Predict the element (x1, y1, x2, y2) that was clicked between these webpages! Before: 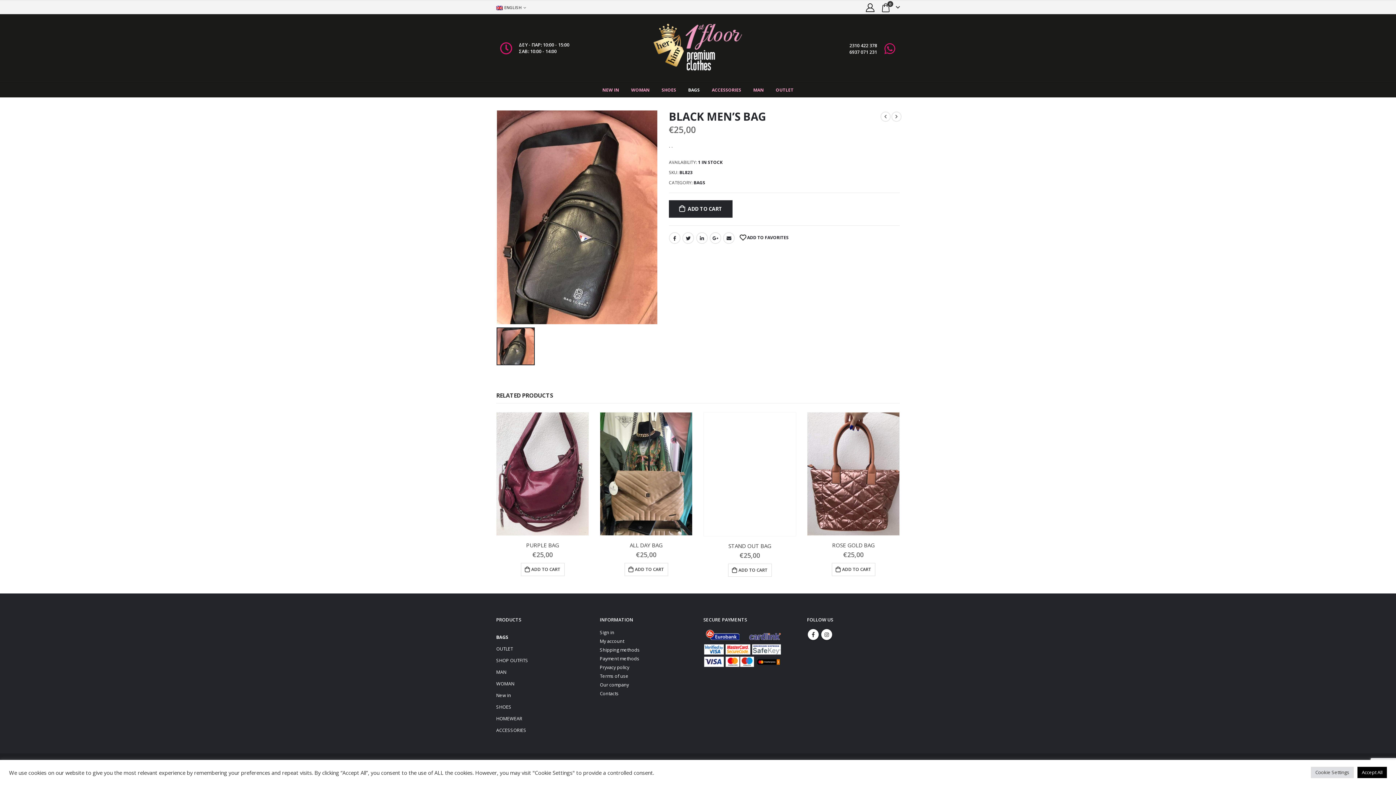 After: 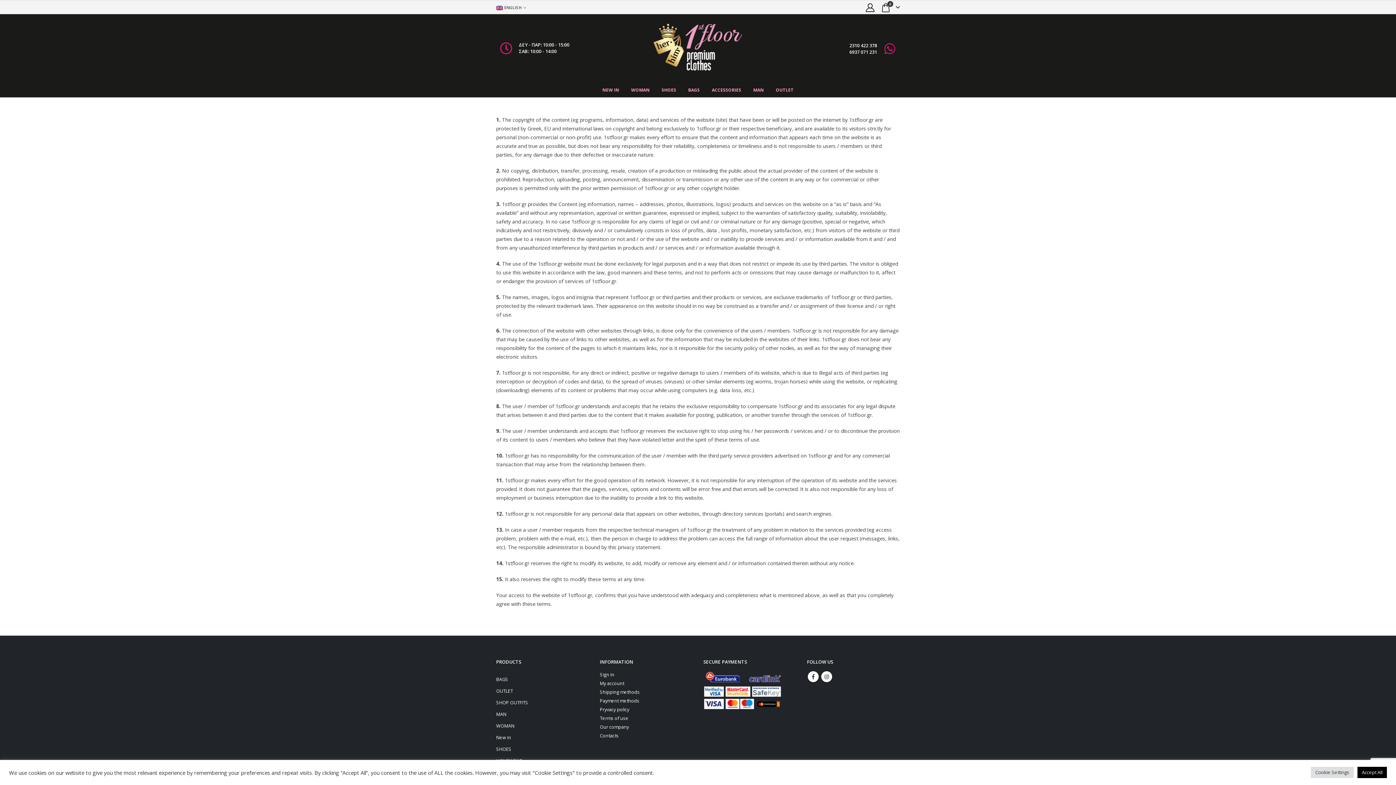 Action: bbox: (600, 672, 628, 678) label: Terms of use